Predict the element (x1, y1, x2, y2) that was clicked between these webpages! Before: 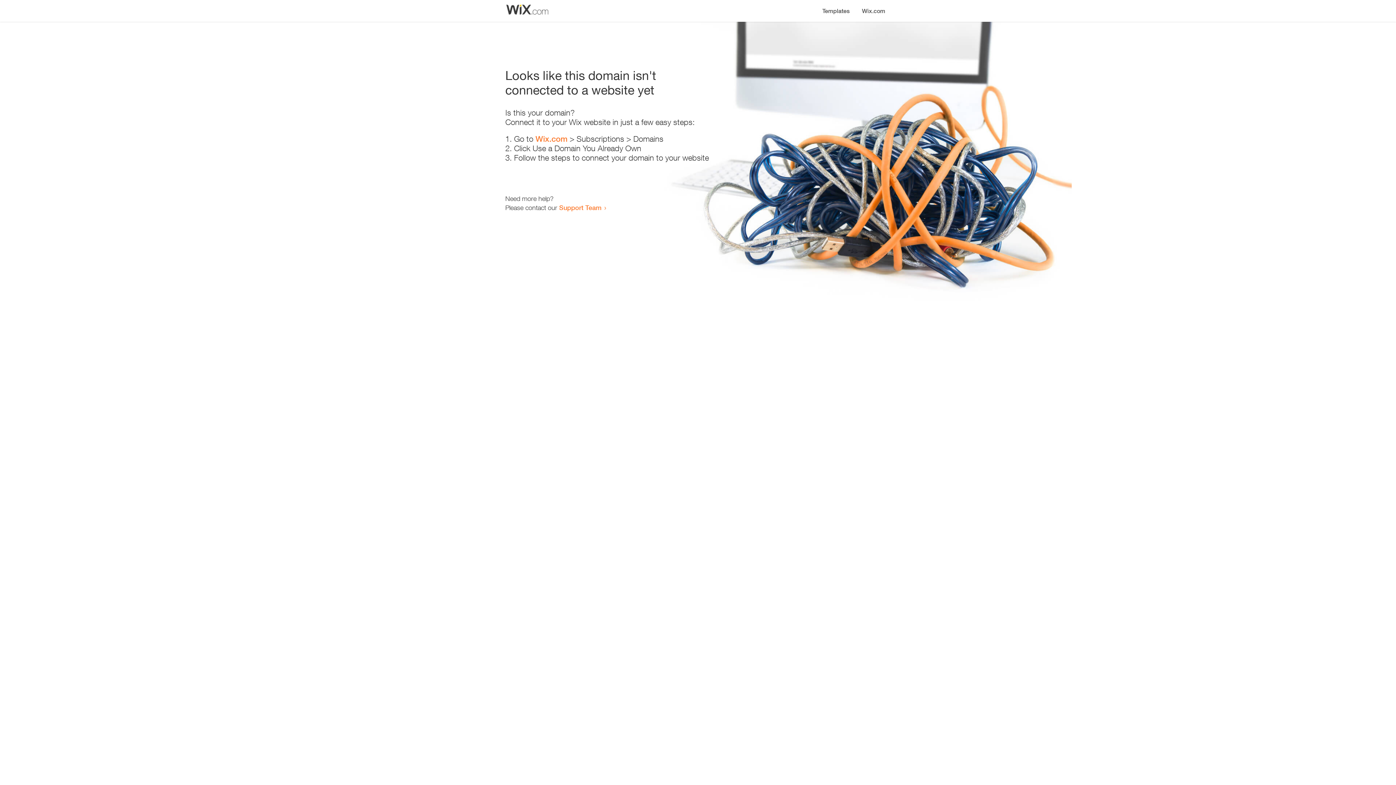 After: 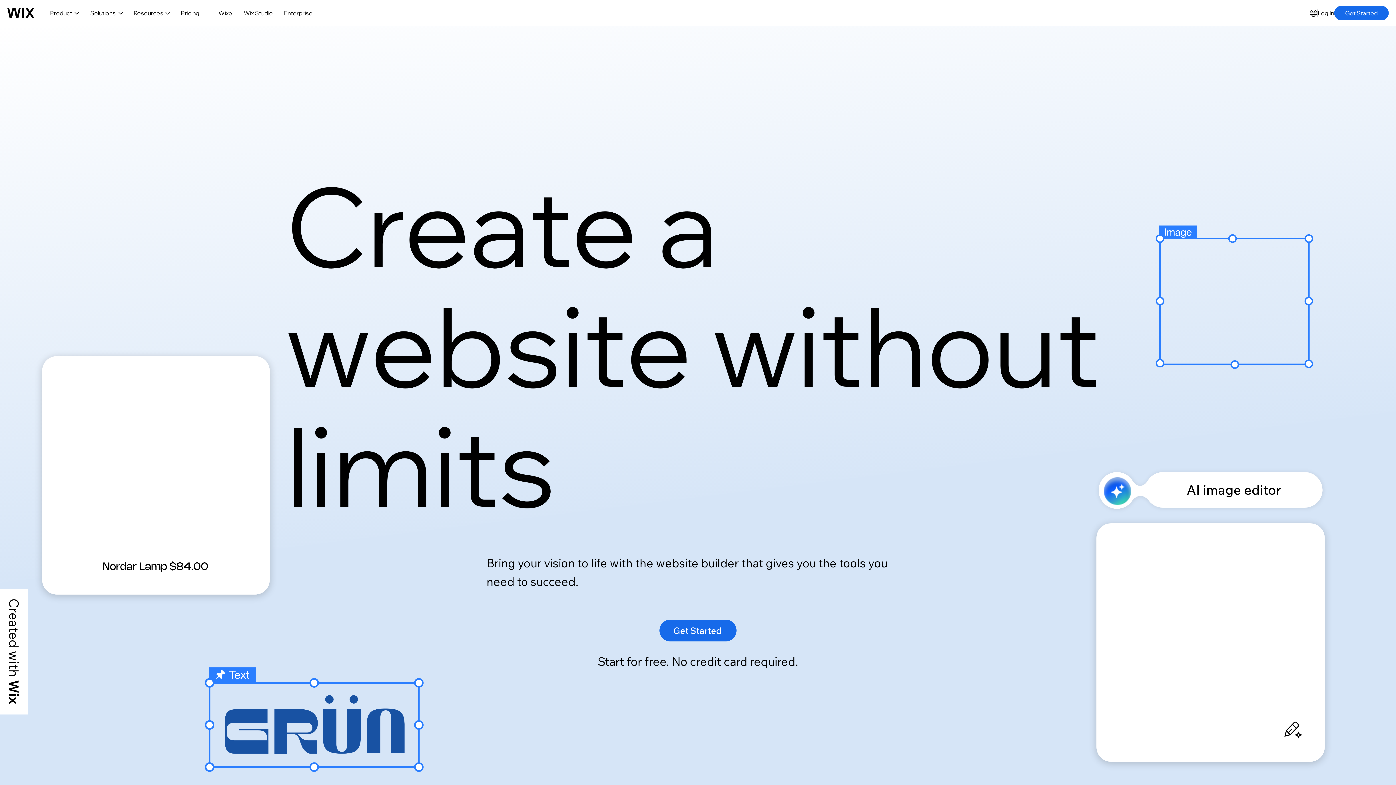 Action: label: Wix.com bbox: (535, 134, 567, 143)